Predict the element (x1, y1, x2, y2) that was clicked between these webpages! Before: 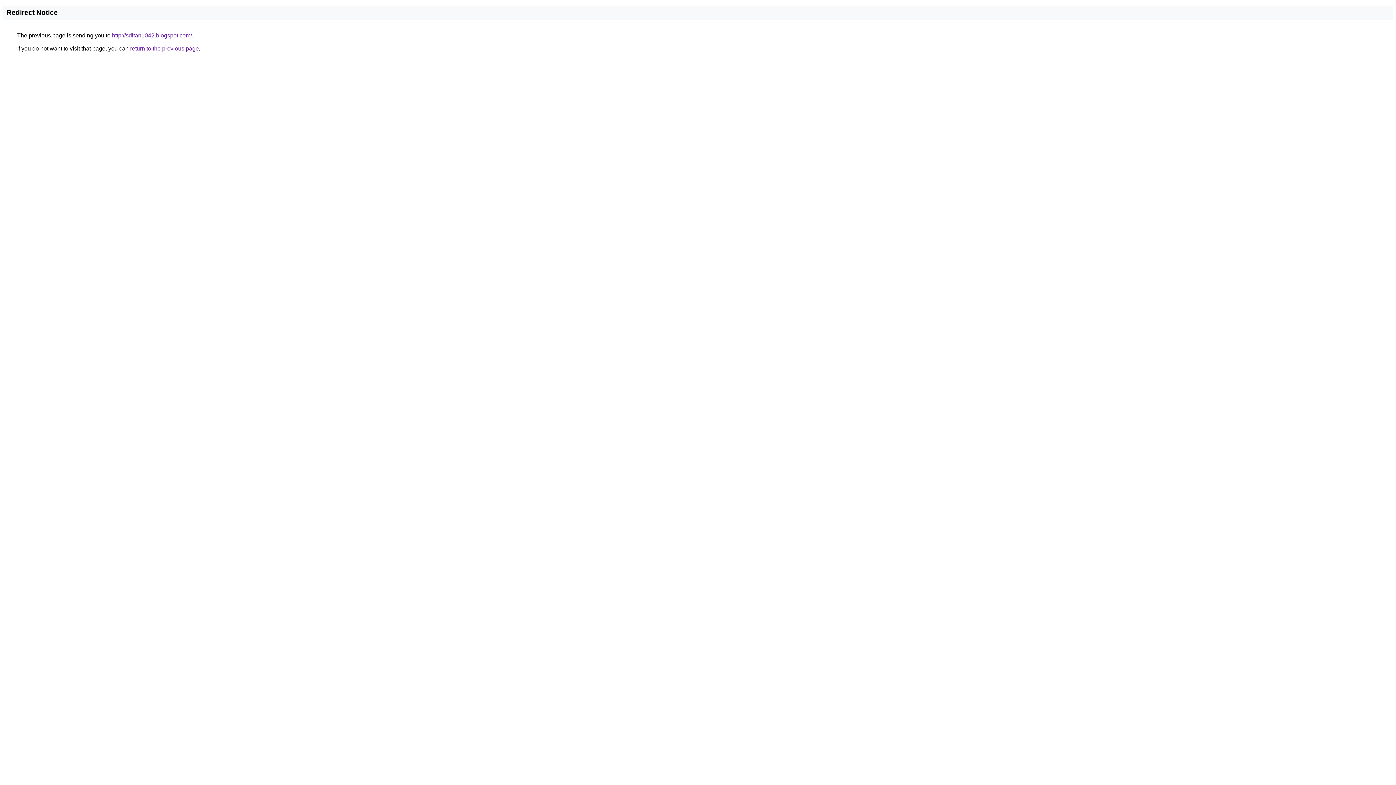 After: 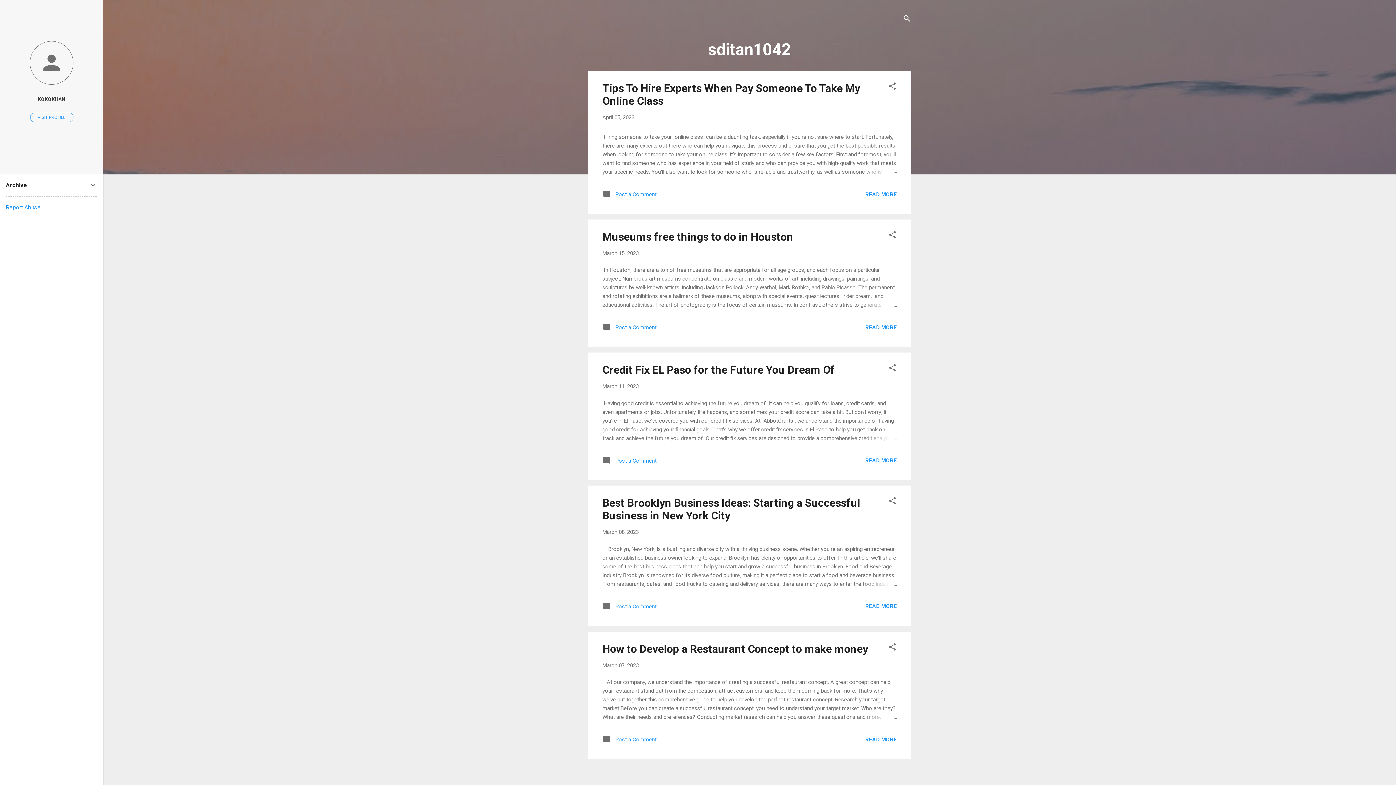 Action: label: http://sditan1042.blogspot.com/ bbox: (112, 32, 192, 38)